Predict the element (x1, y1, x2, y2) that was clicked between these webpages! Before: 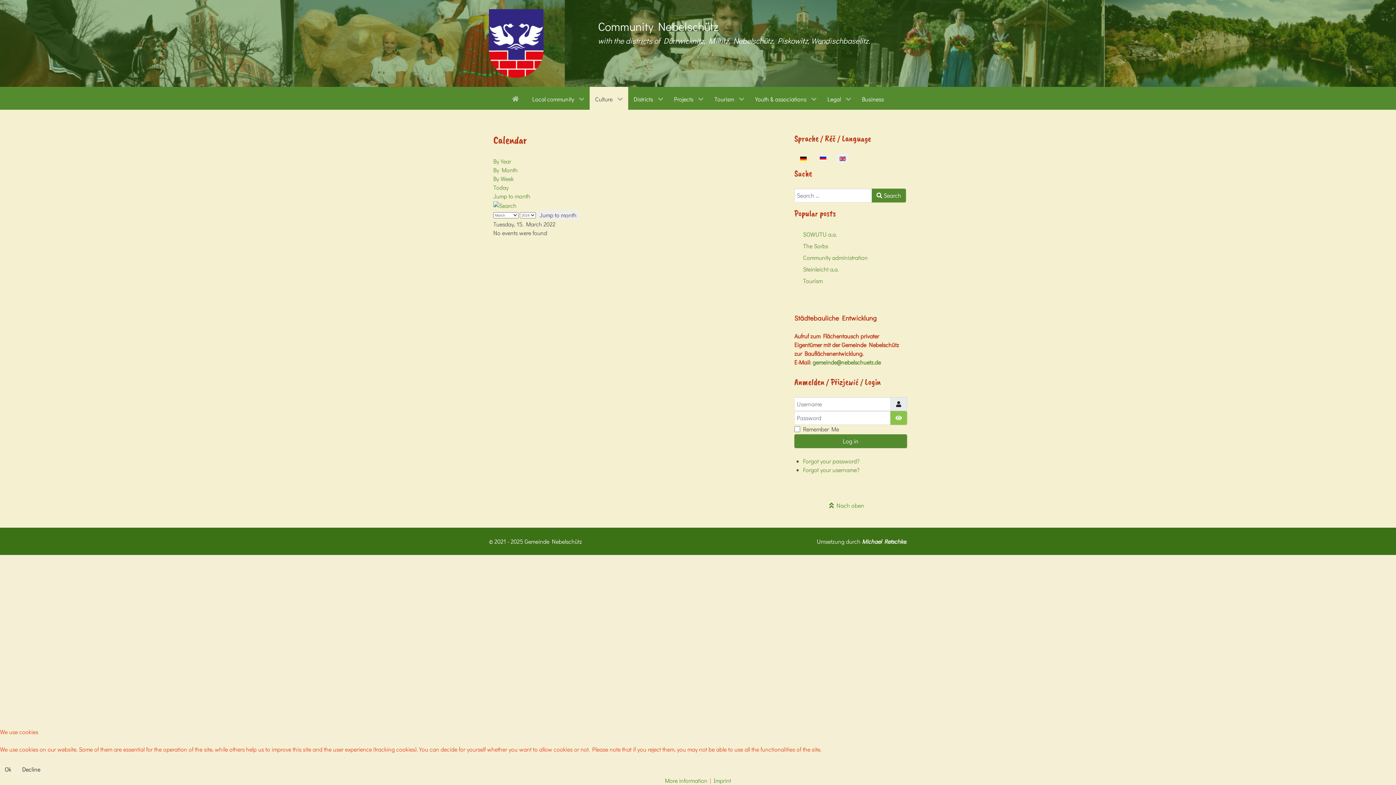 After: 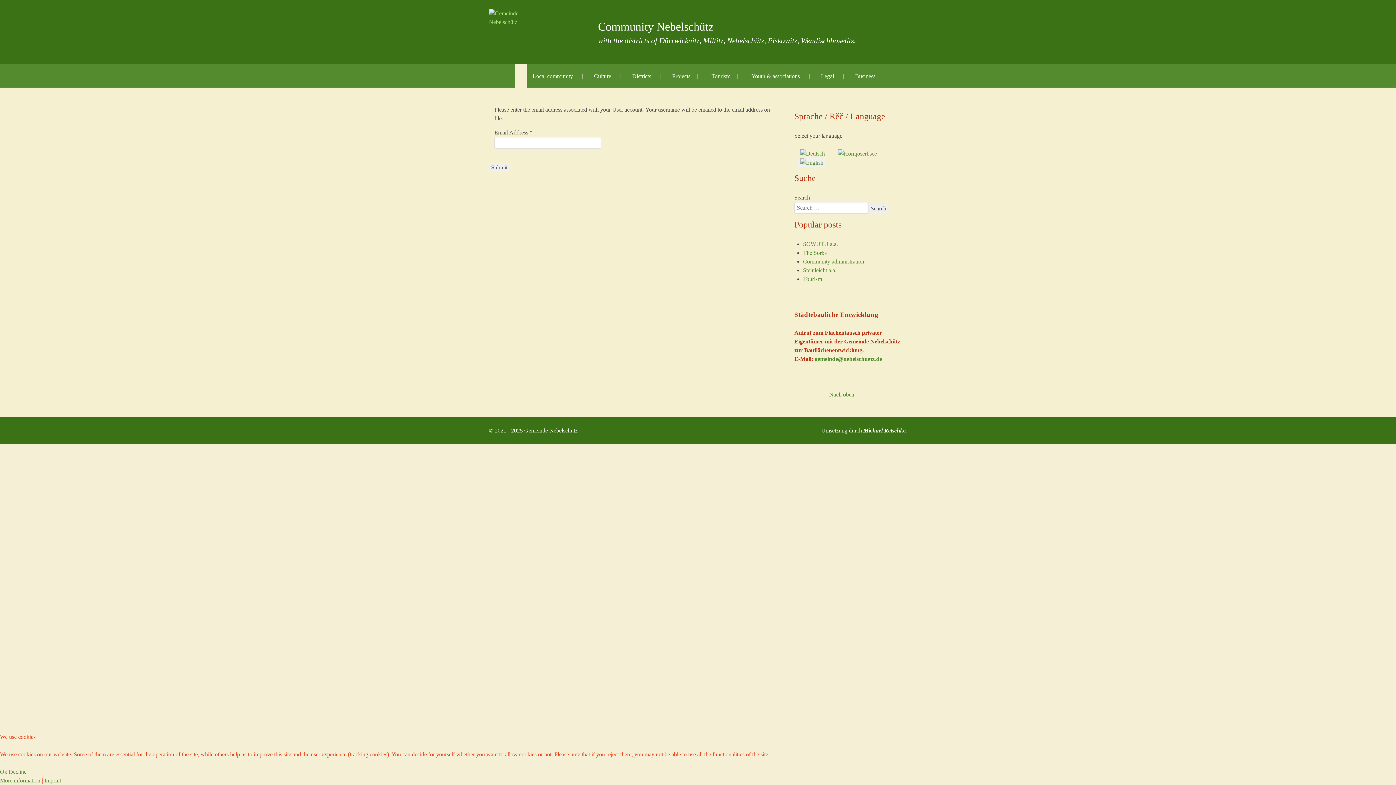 Action: label: Forgot your username? bbox: (803, 466, 859, 473)